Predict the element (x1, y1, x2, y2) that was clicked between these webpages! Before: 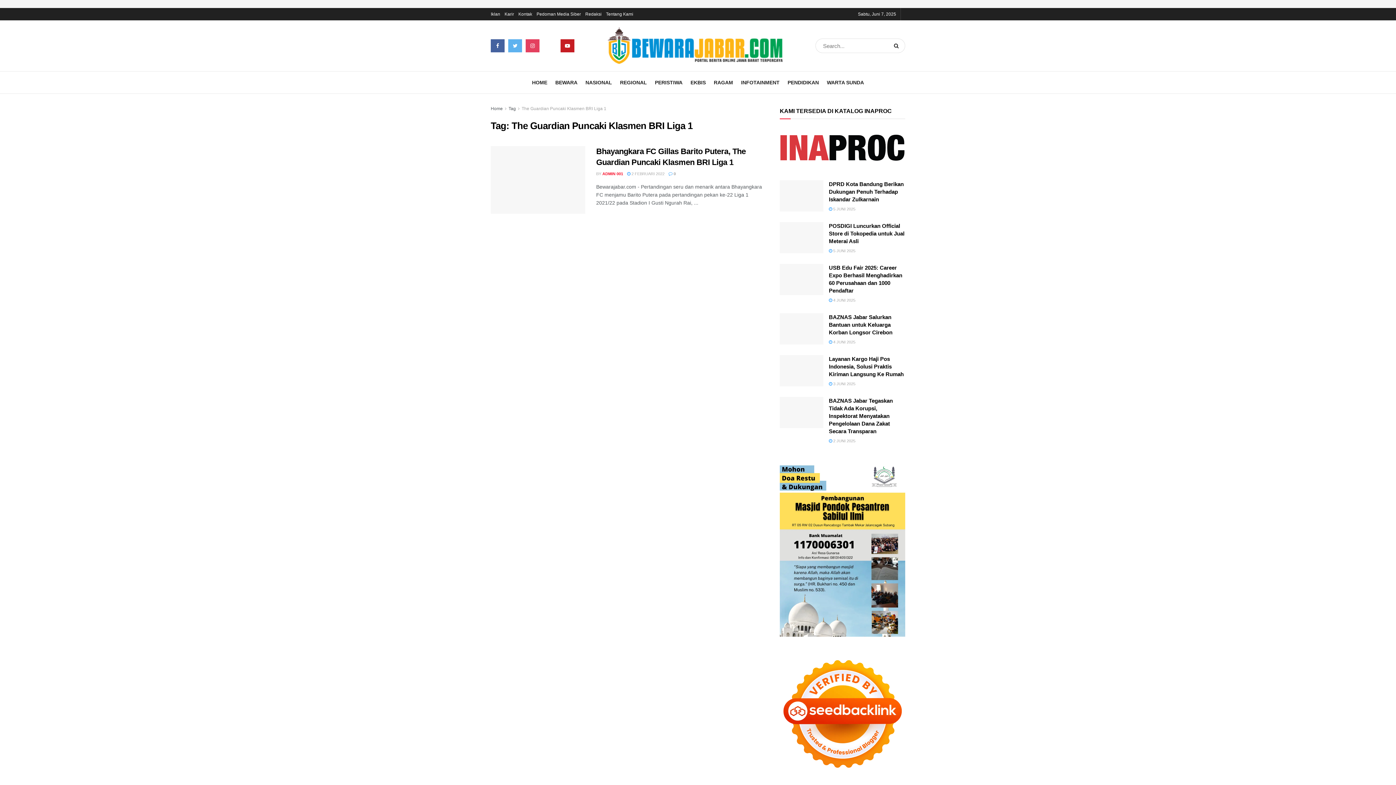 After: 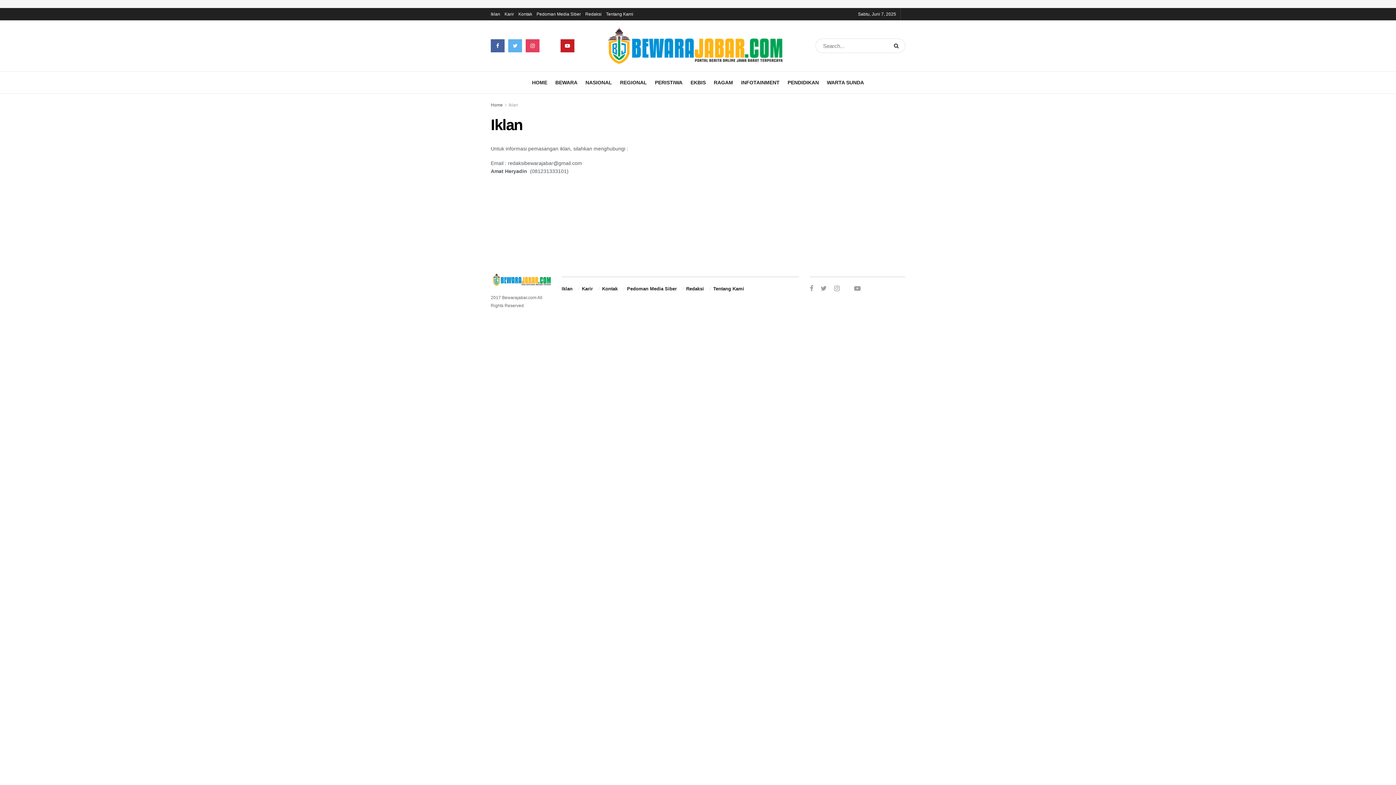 Action: bbox: (490, 8, 500, 20) label: Iklan